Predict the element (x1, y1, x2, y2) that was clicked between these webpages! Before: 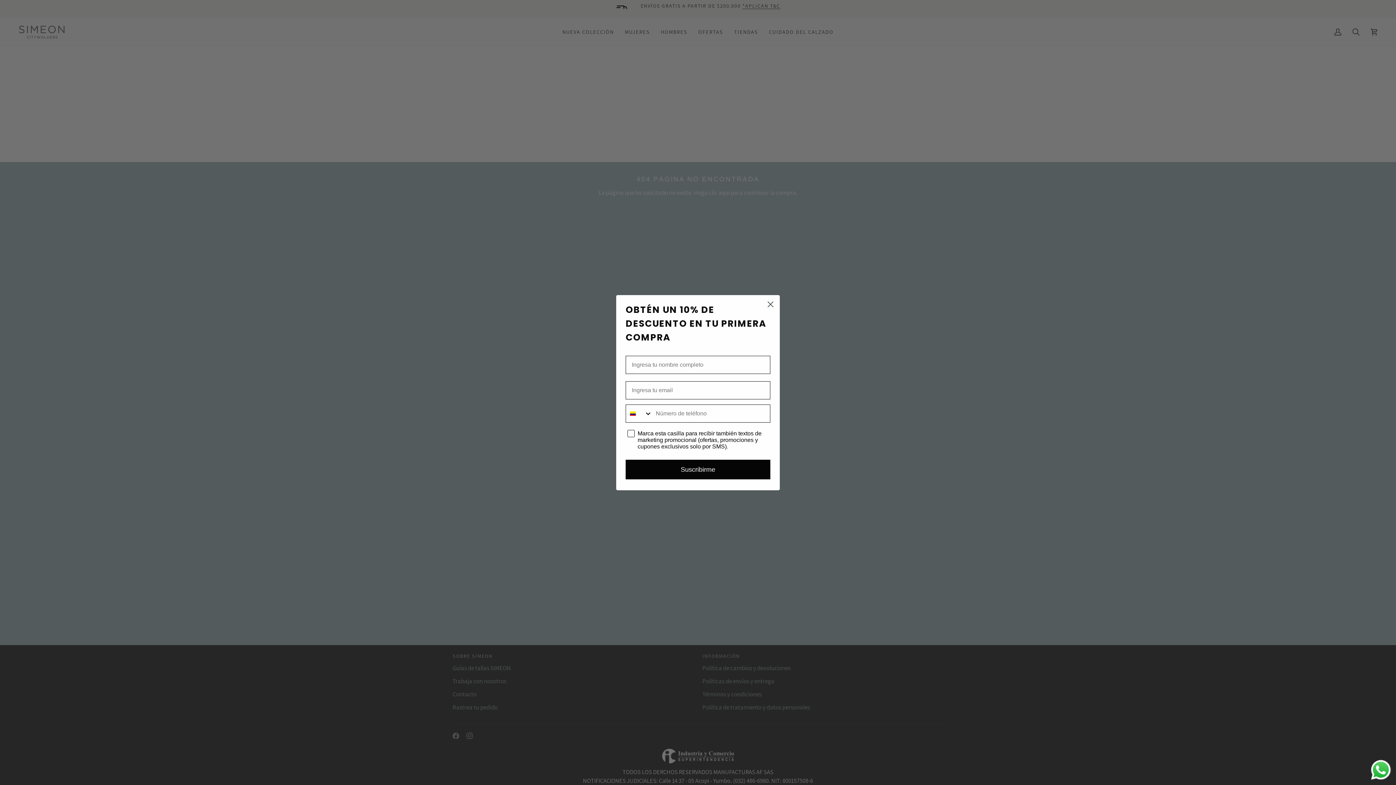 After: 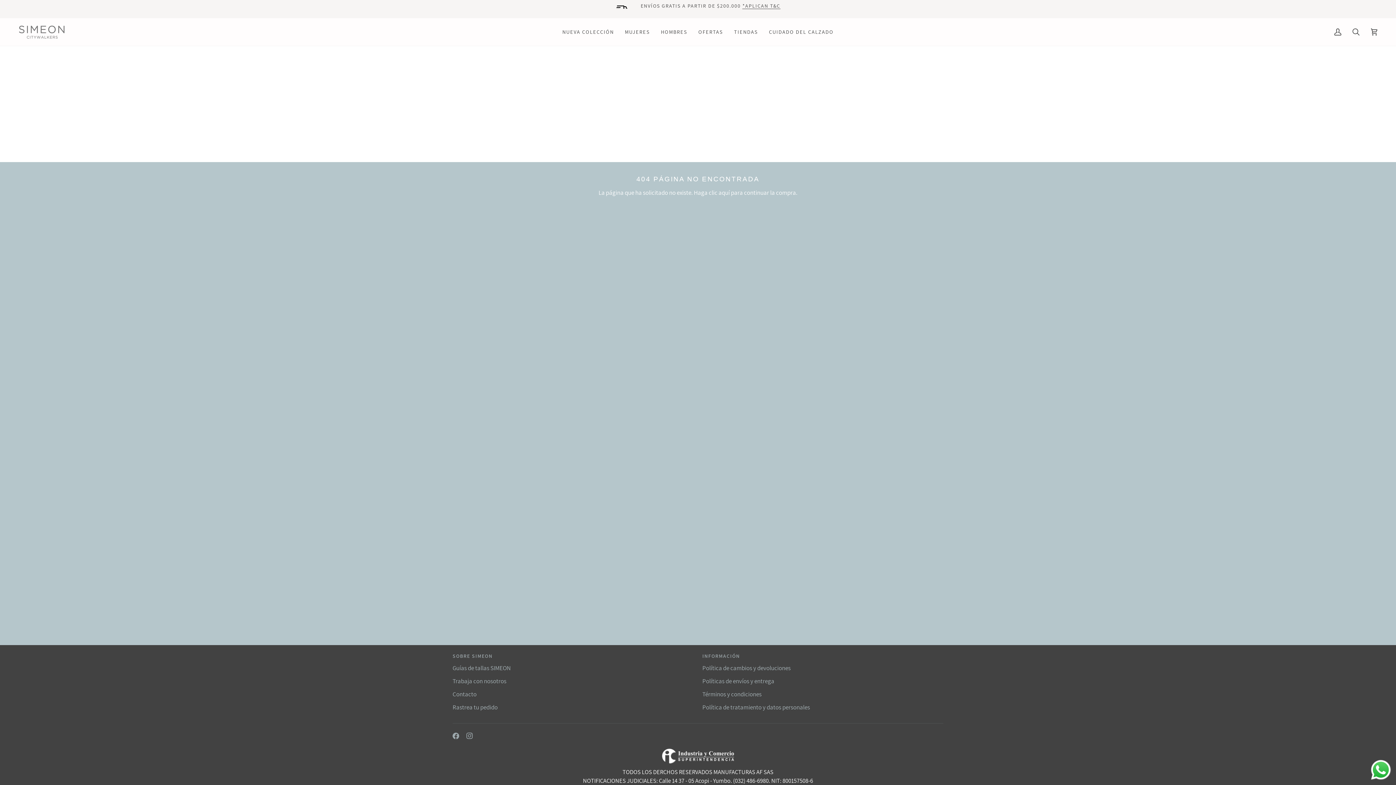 Action: label: Send a message via WhatsApp bbox: (1369, 758, 1392, 781)